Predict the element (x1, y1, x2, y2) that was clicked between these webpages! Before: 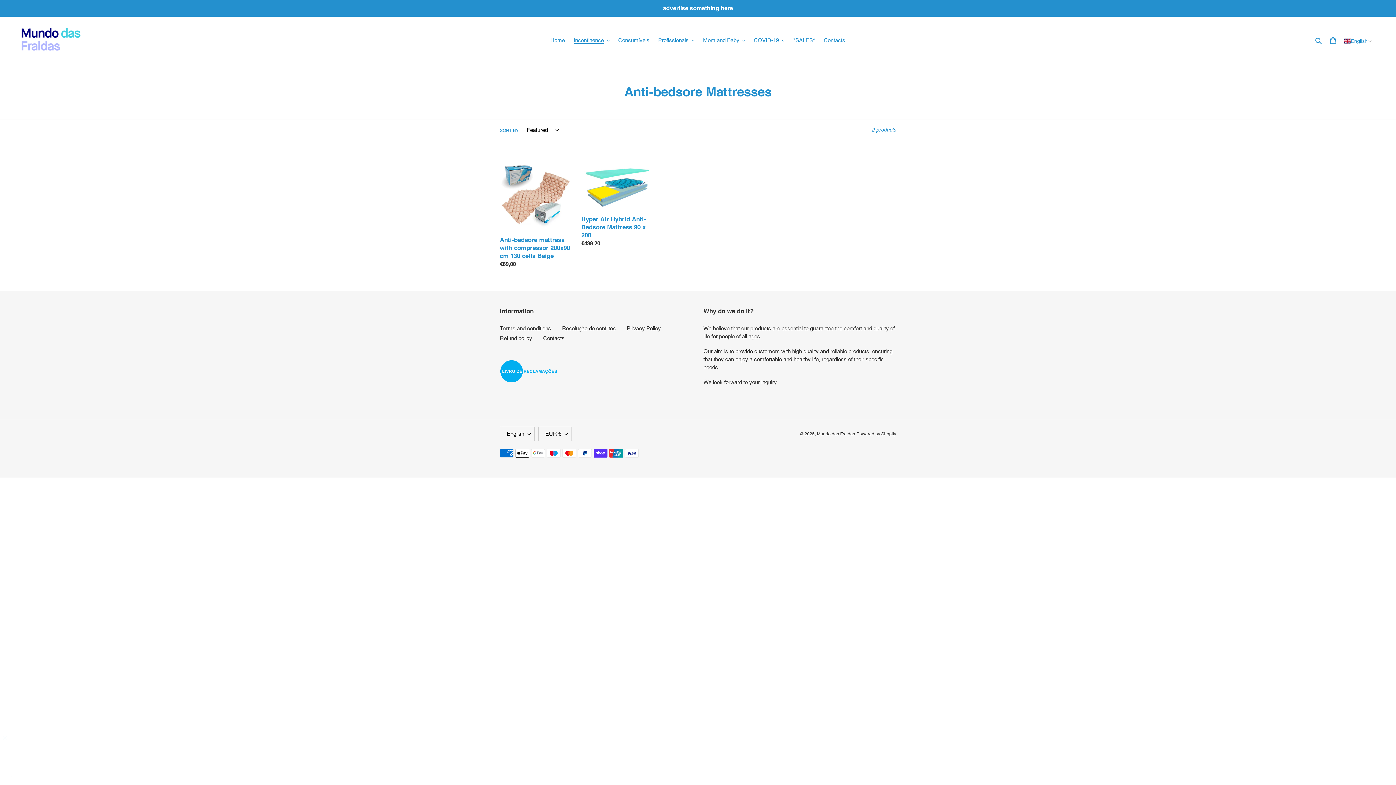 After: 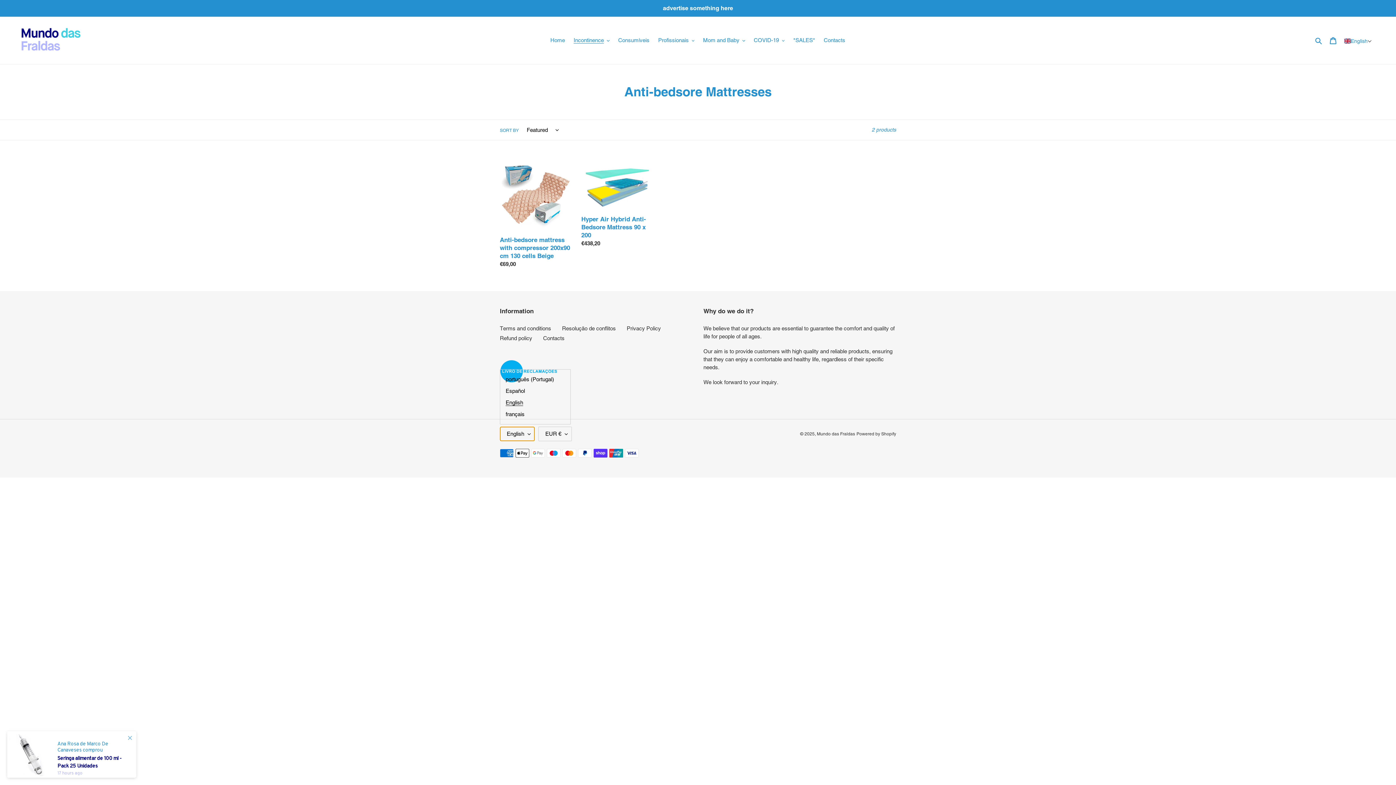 Action: bbox: (500, 427, 534, 441) label: English